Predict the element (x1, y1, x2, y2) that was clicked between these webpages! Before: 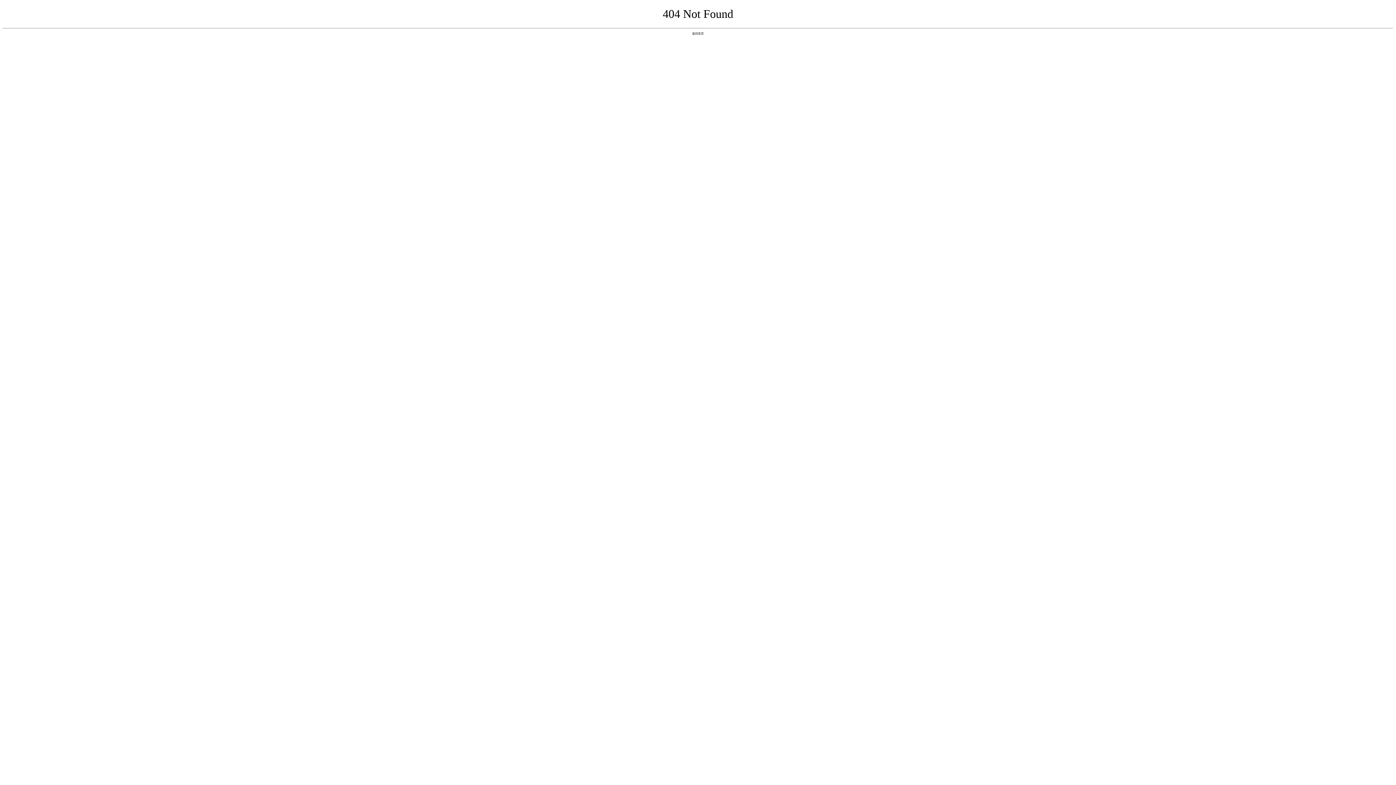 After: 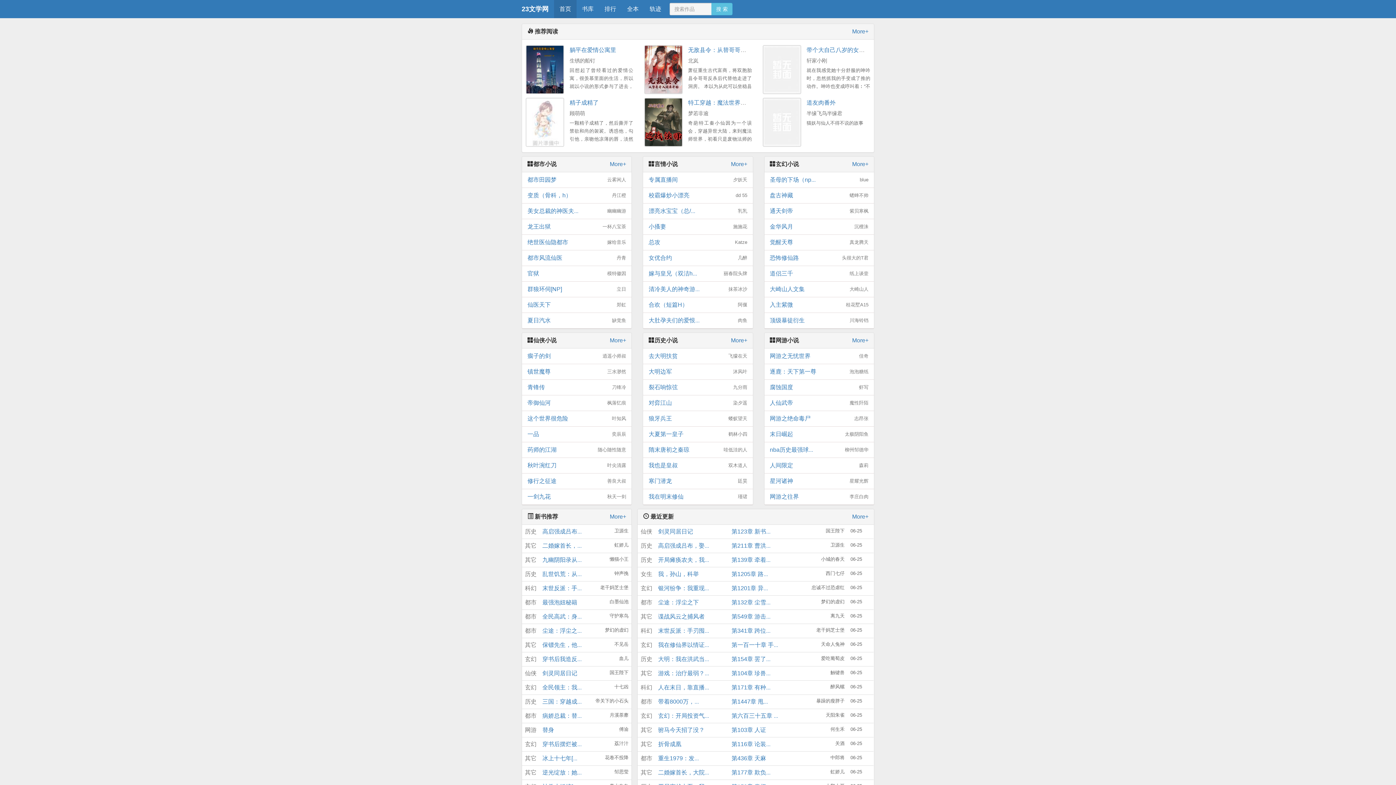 Action: bbox: (692, 31, 704, 35) label: 返回首页